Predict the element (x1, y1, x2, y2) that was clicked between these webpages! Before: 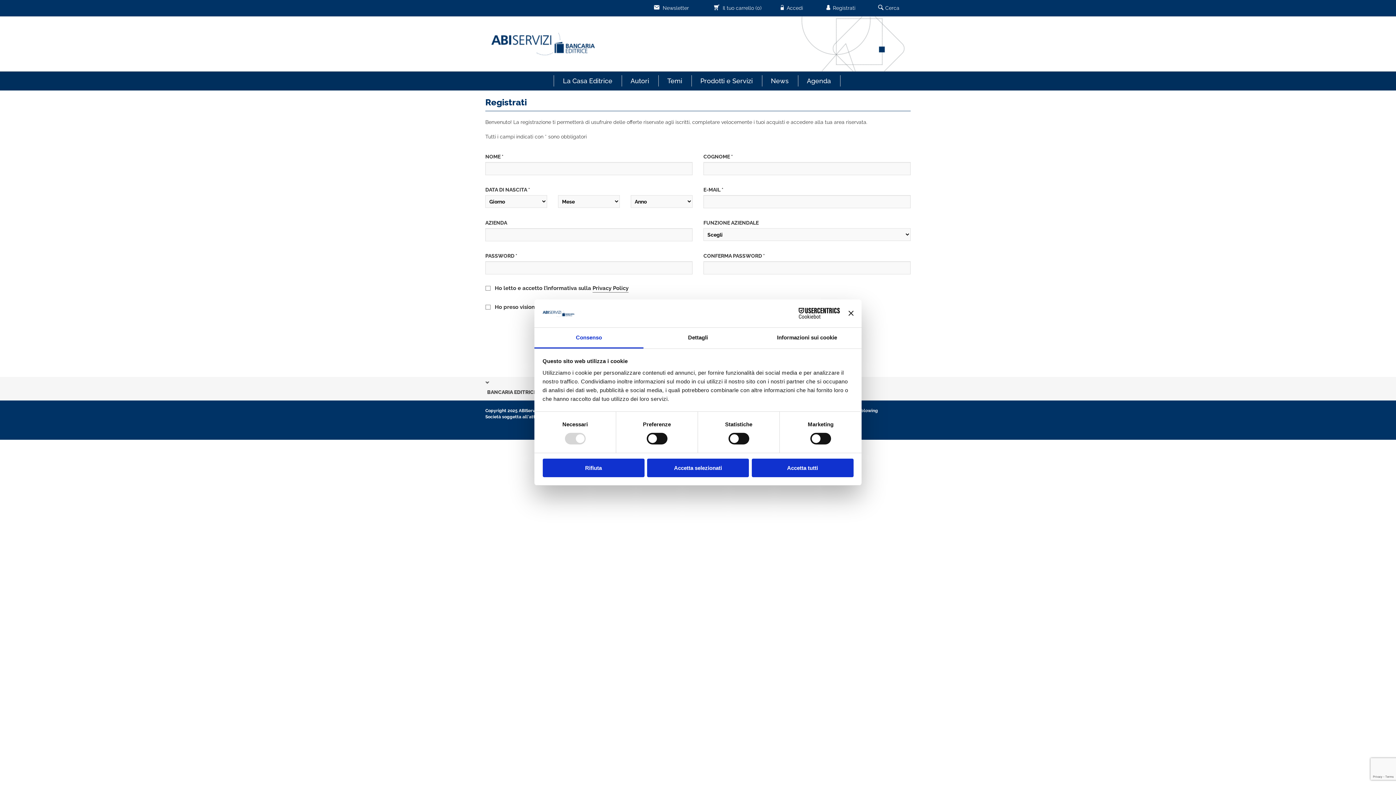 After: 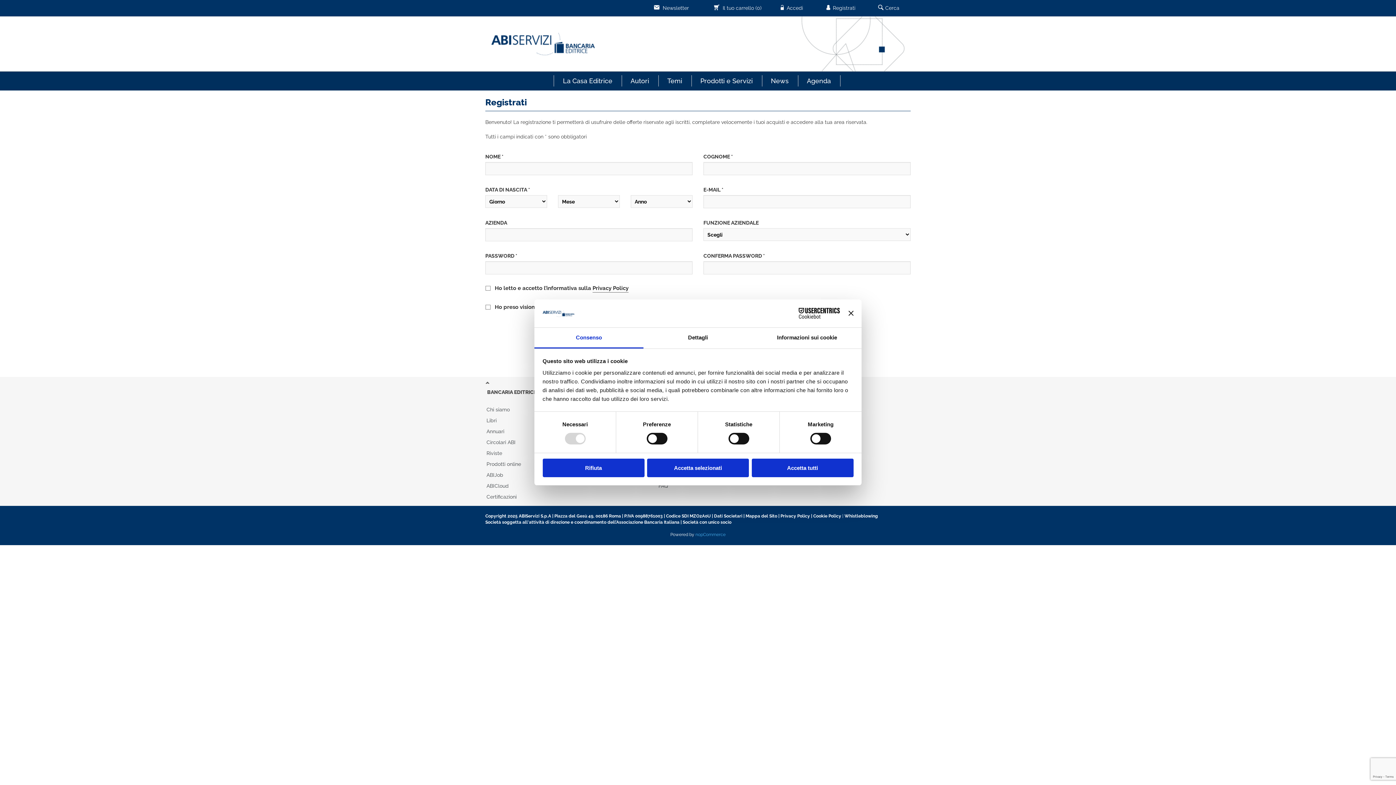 Action: bbox: (485, 379, 489, 385)